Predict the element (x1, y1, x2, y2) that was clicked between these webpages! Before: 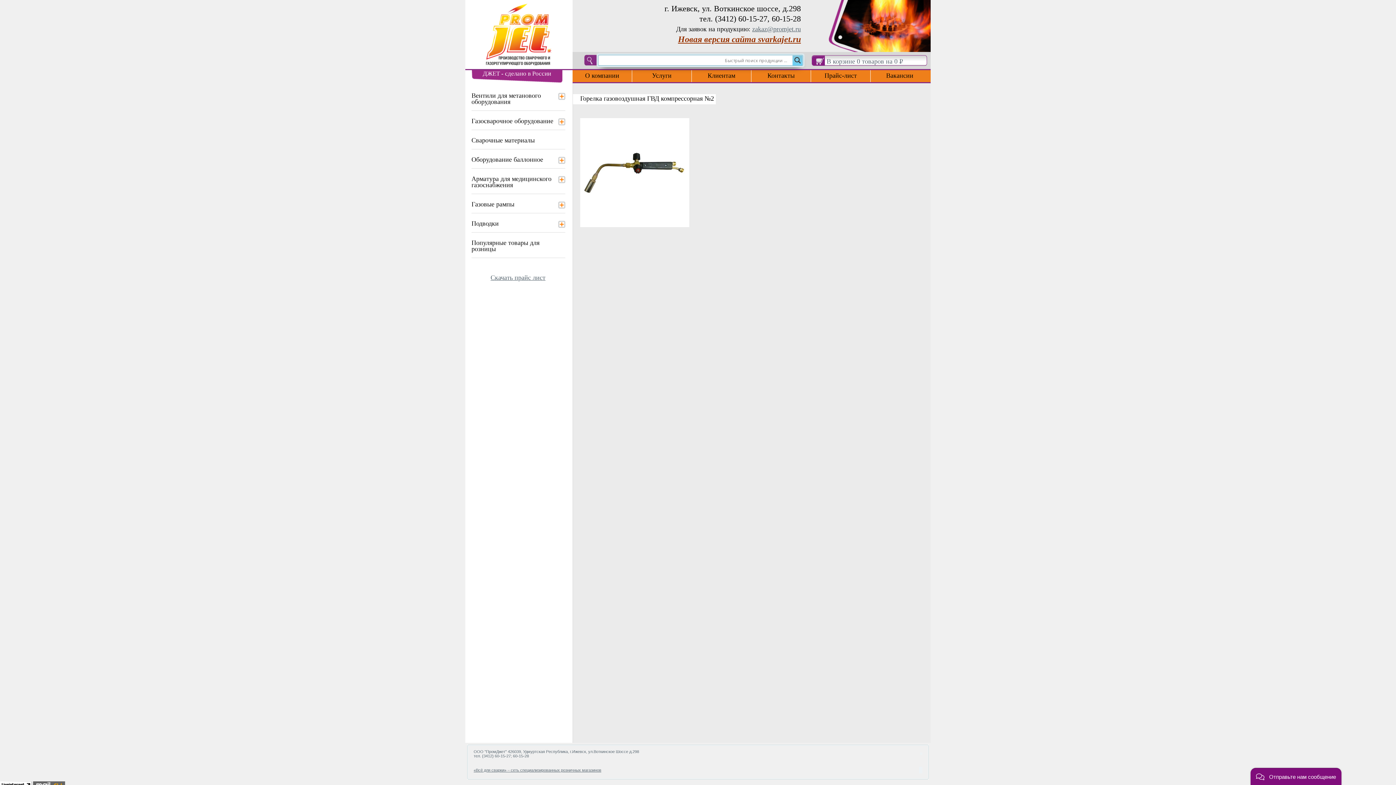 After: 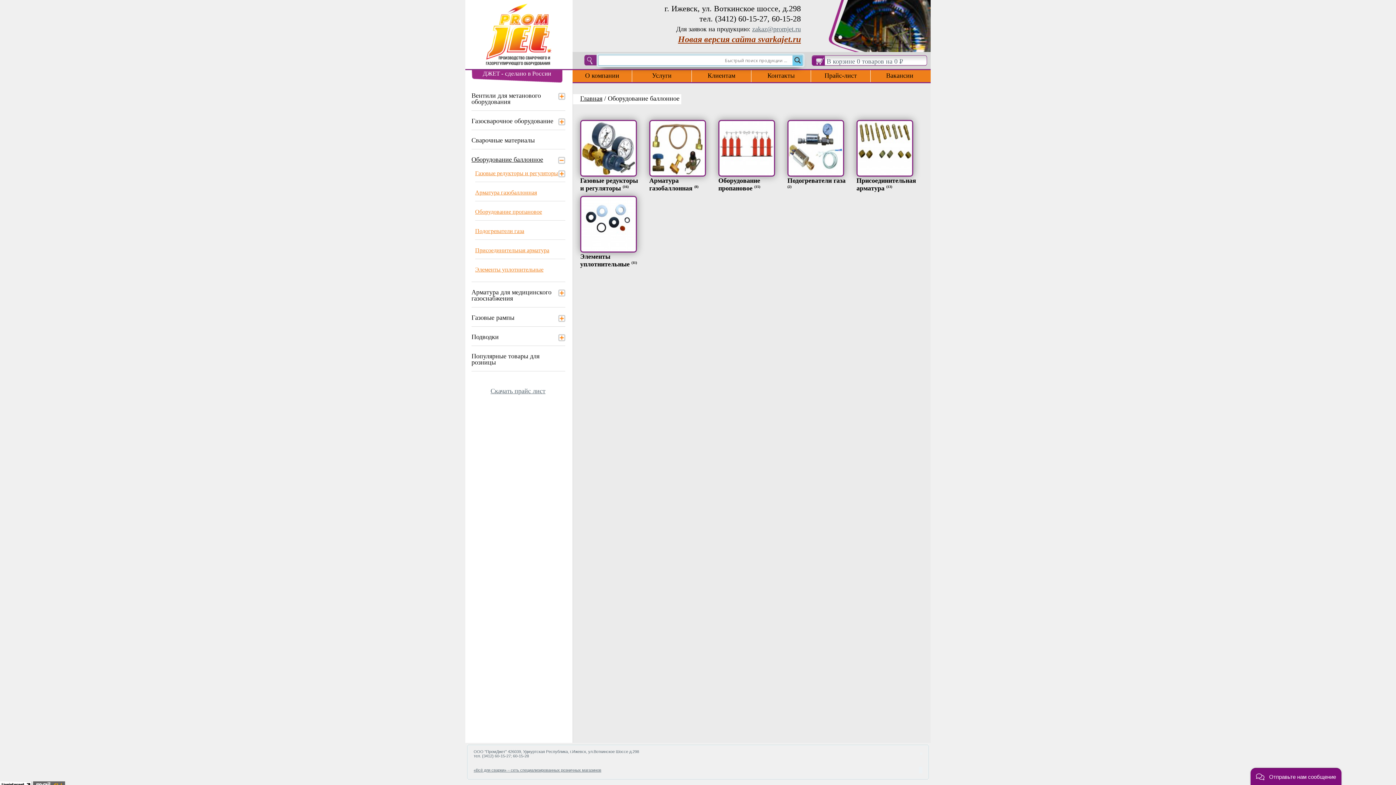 Action: bbox: (471, 156, 550, 163) label: Оборудование баллонное